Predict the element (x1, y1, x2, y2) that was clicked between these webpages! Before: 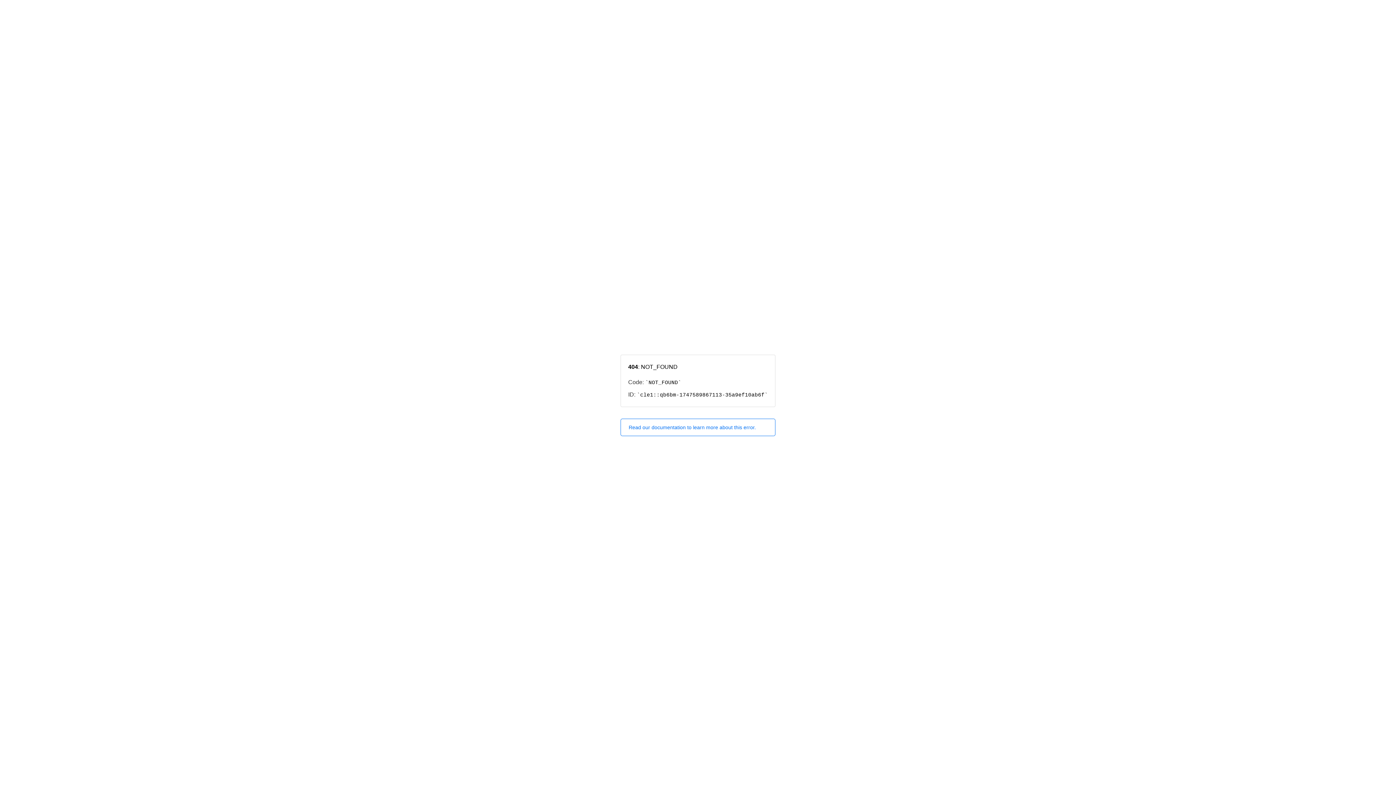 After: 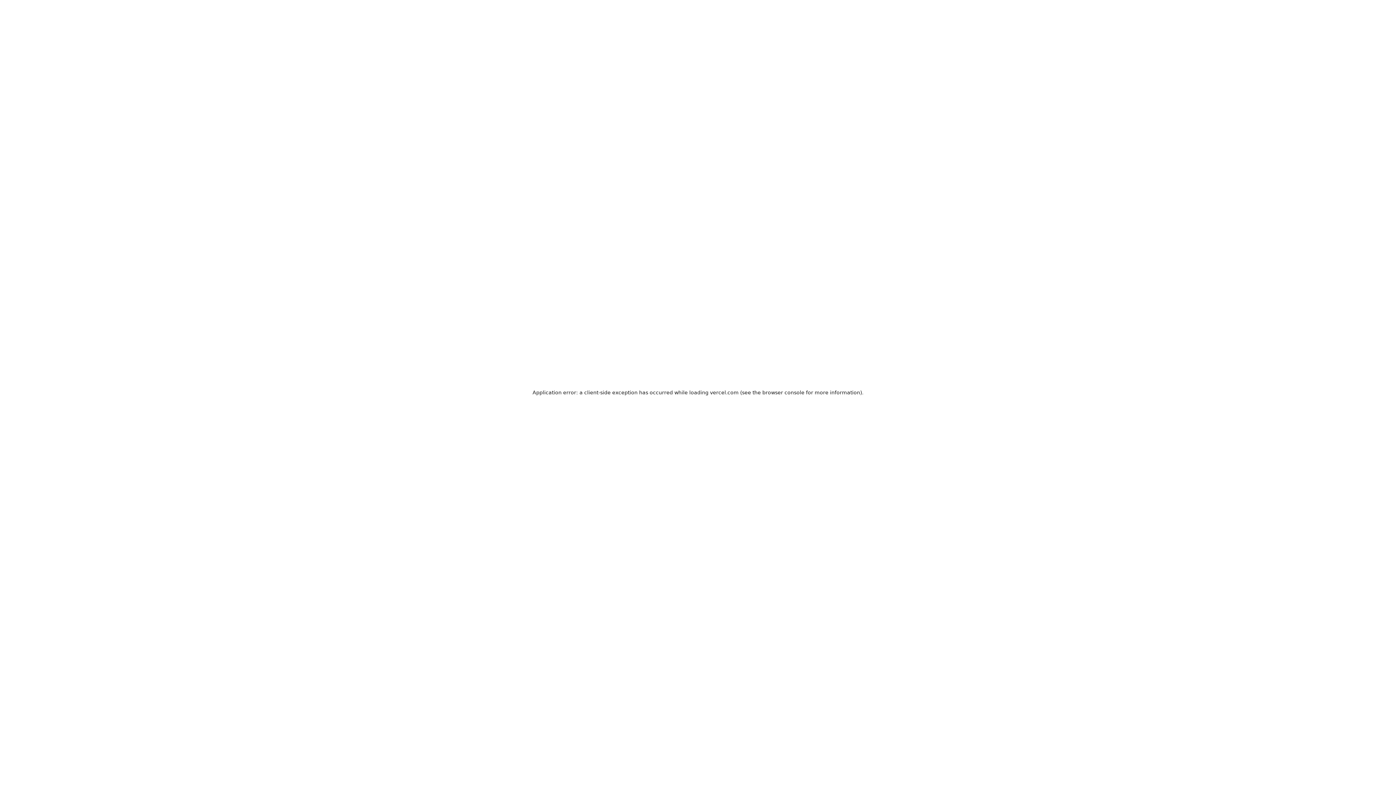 Action: label: Read our documentation to learn more about this error. bbox: (620, 418, 775, 436)